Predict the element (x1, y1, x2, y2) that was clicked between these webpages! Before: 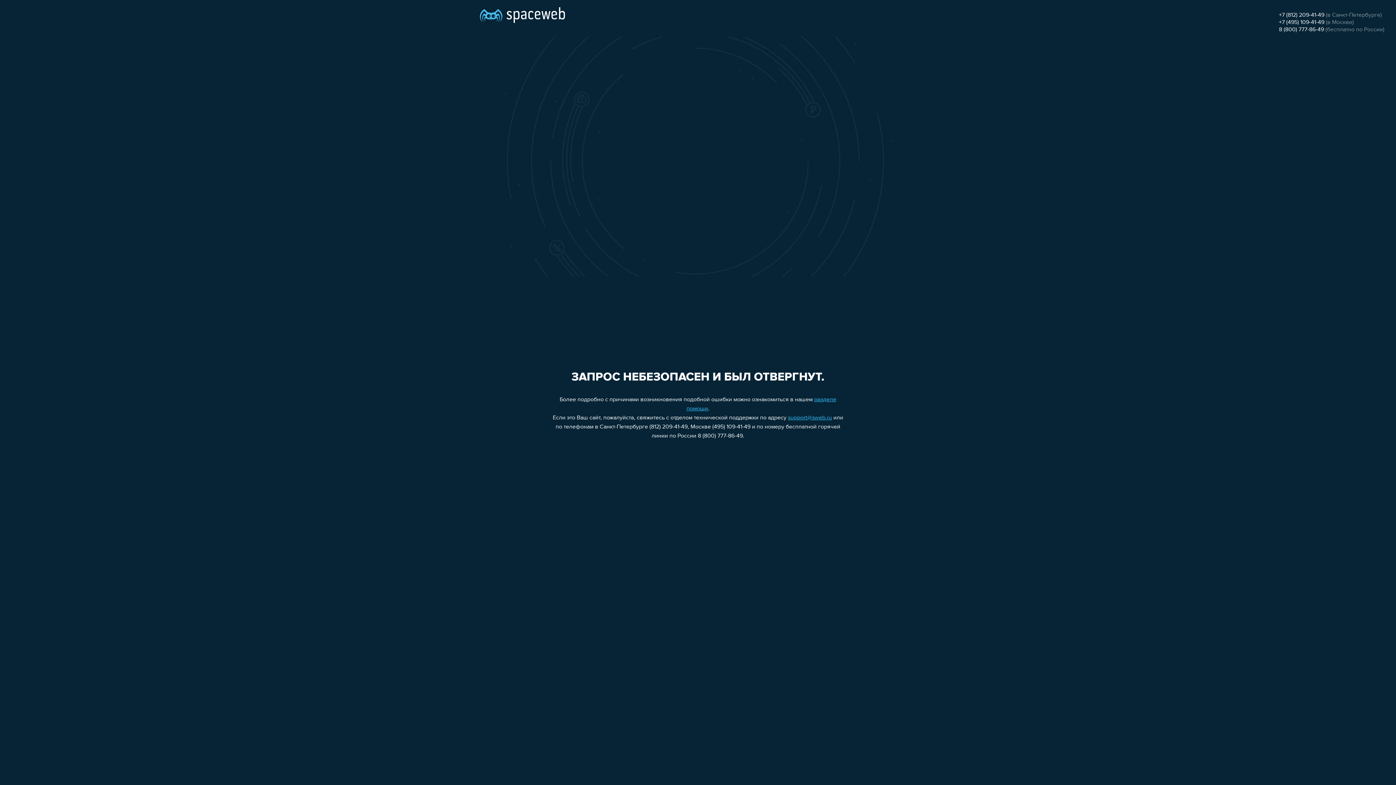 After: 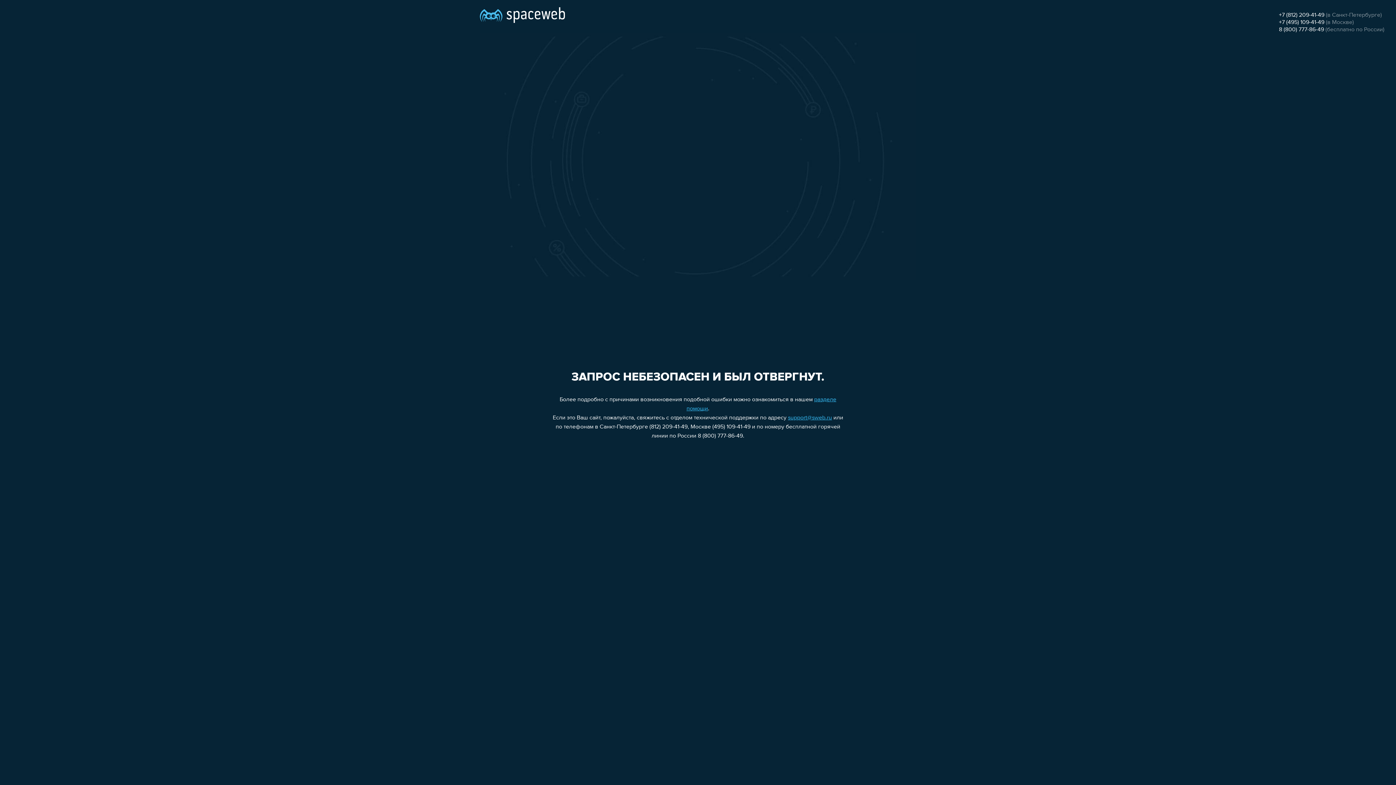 Action: bbox: (1279, 12, 1324, 18) label: +7 (812) 209-41-49